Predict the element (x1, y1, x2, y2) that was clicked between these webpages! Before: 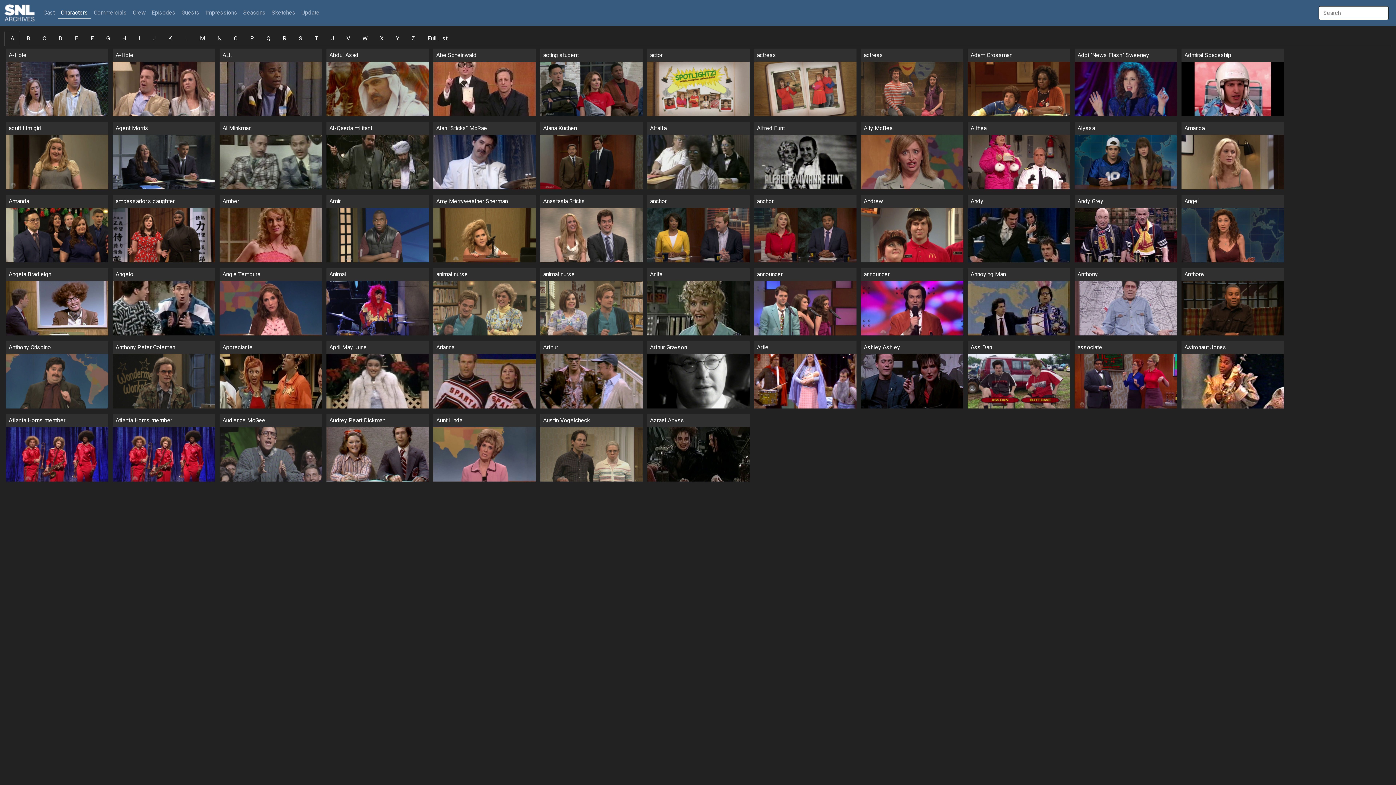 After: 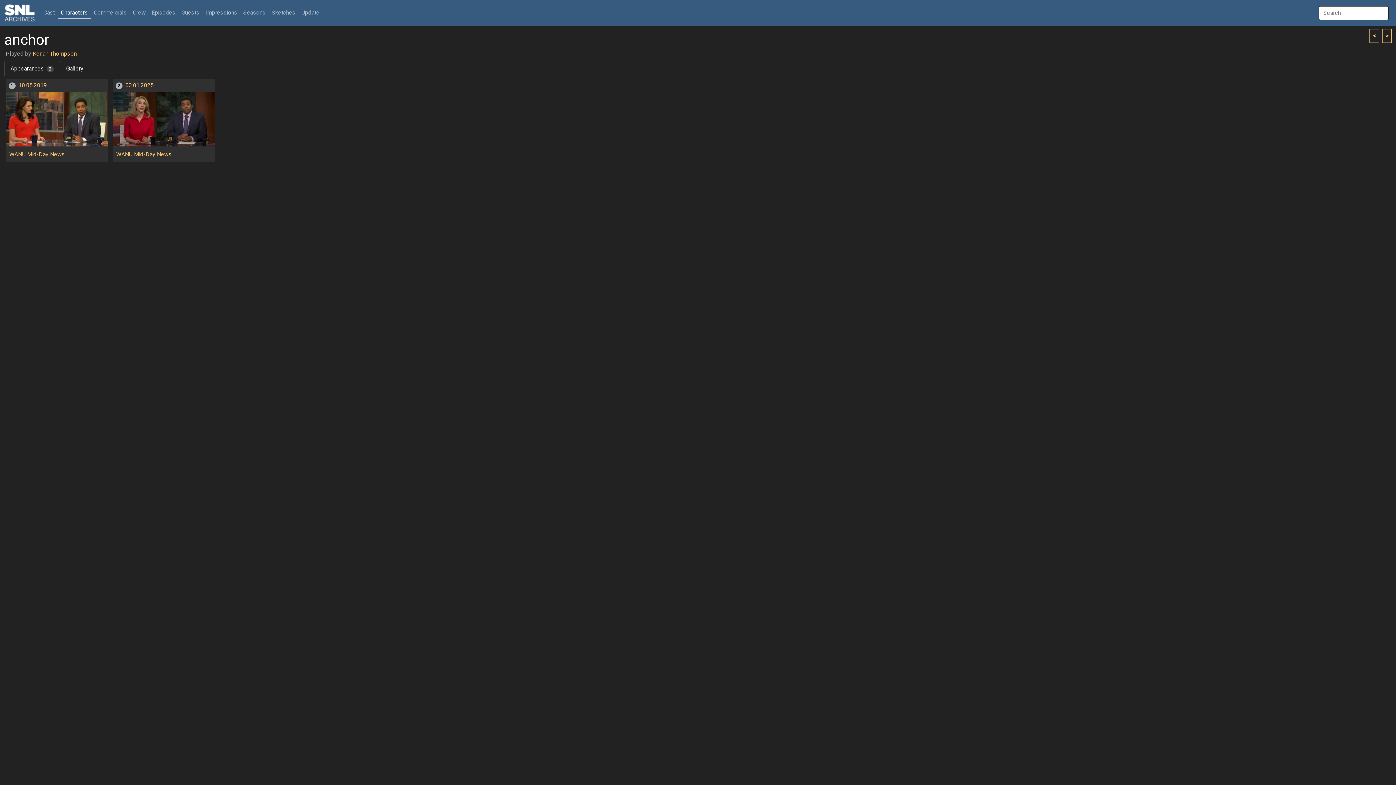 Action: bbox: (754, 208, 856, 262)